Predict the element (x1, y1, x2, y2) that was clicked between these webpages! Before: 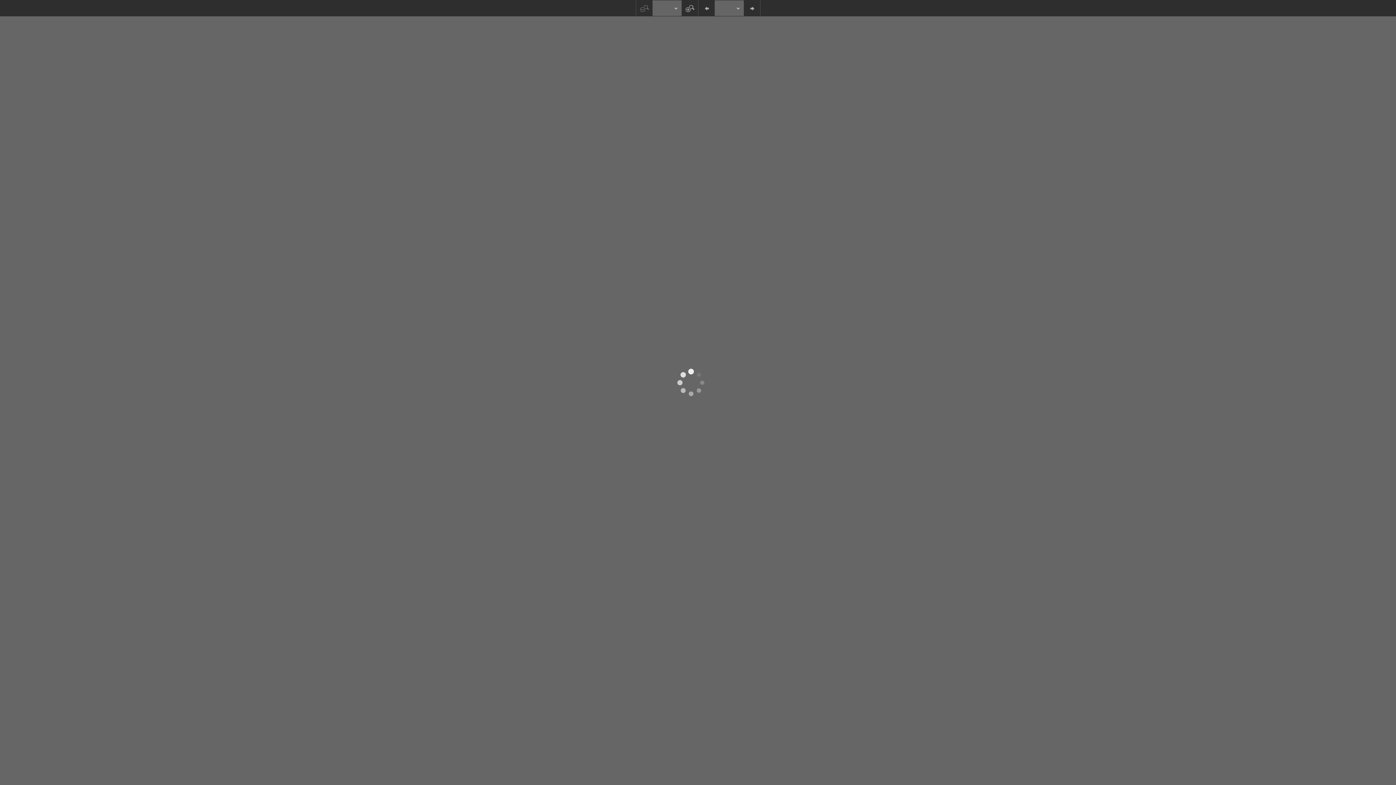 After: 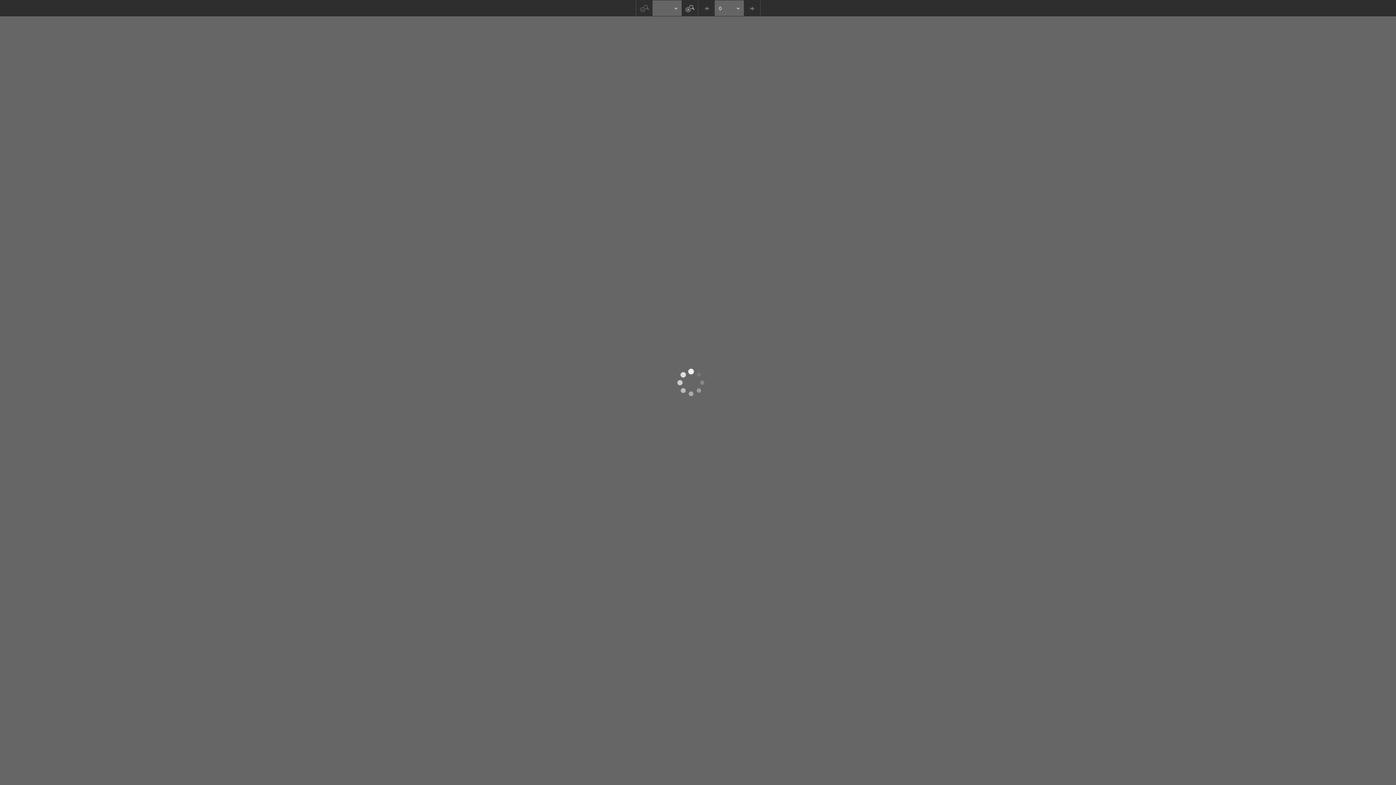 Action: bbox: (743, 0, 760, 16)